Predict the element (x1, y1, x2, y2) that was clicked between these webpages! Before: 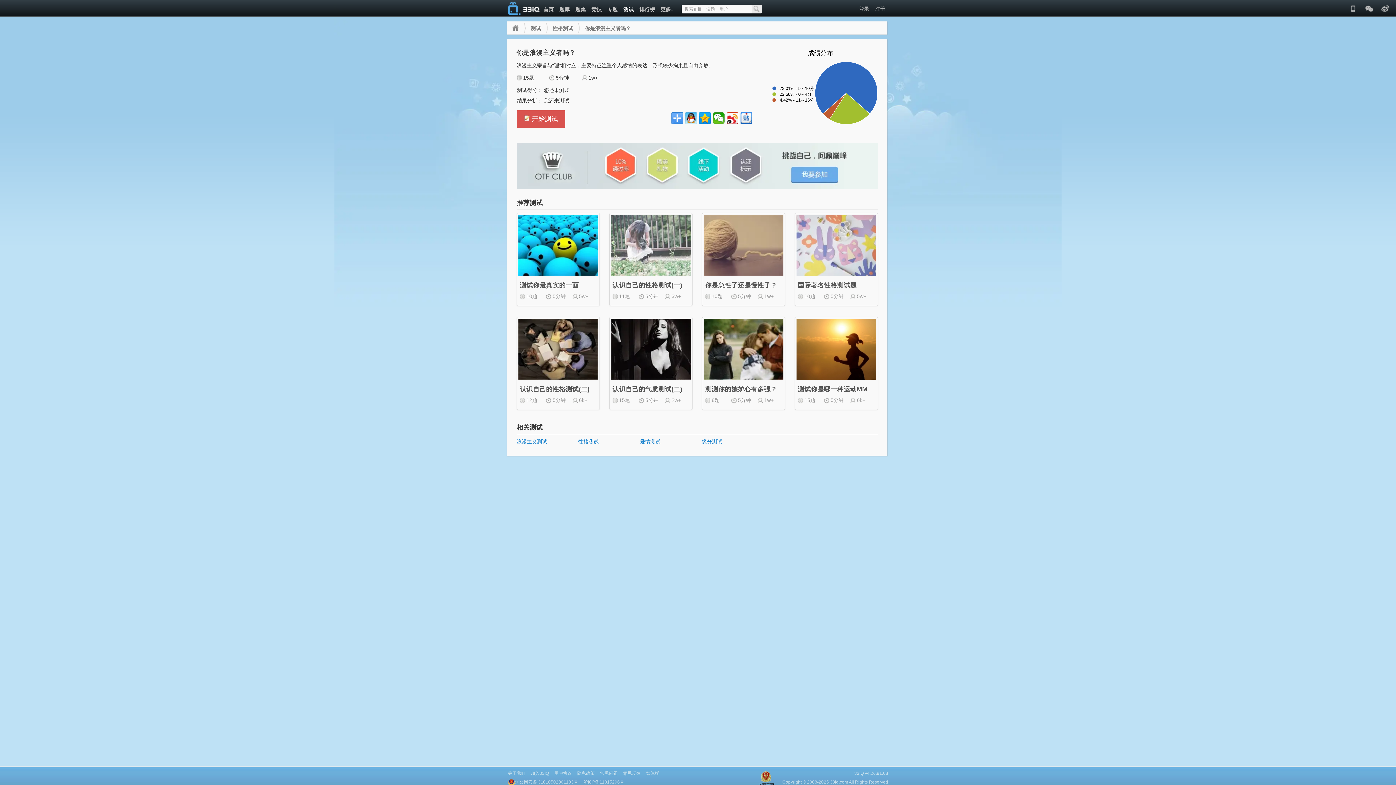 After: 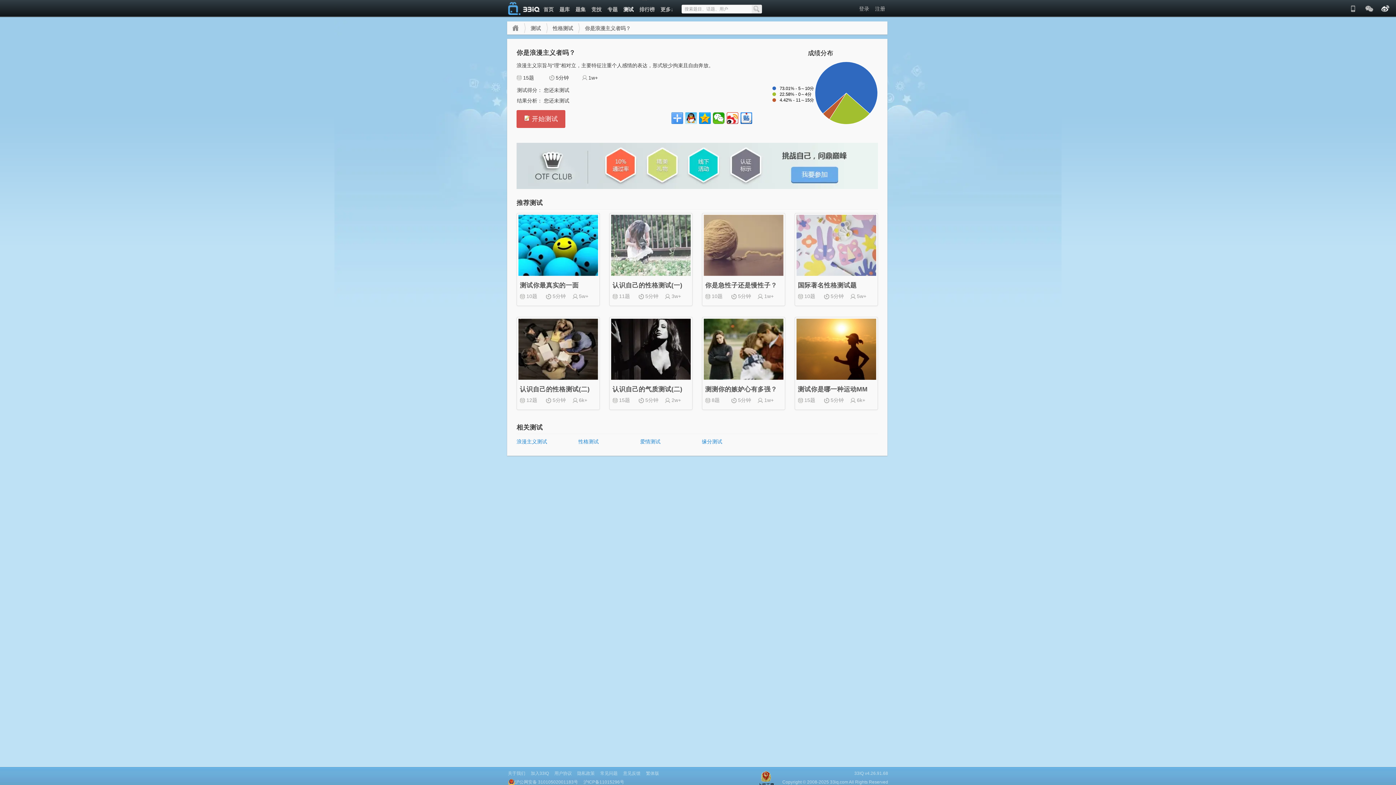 Action: bbox: (1378, 4, 1392, 10)